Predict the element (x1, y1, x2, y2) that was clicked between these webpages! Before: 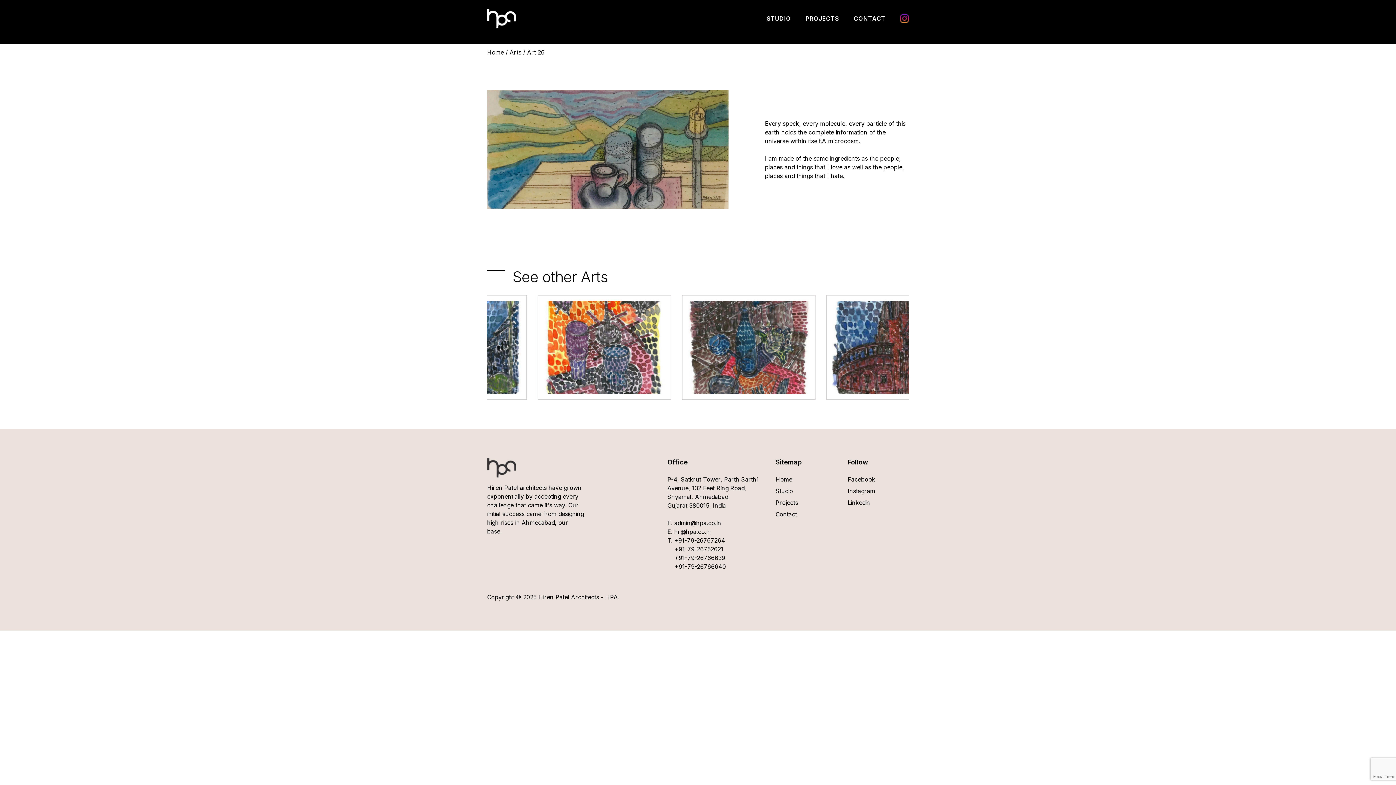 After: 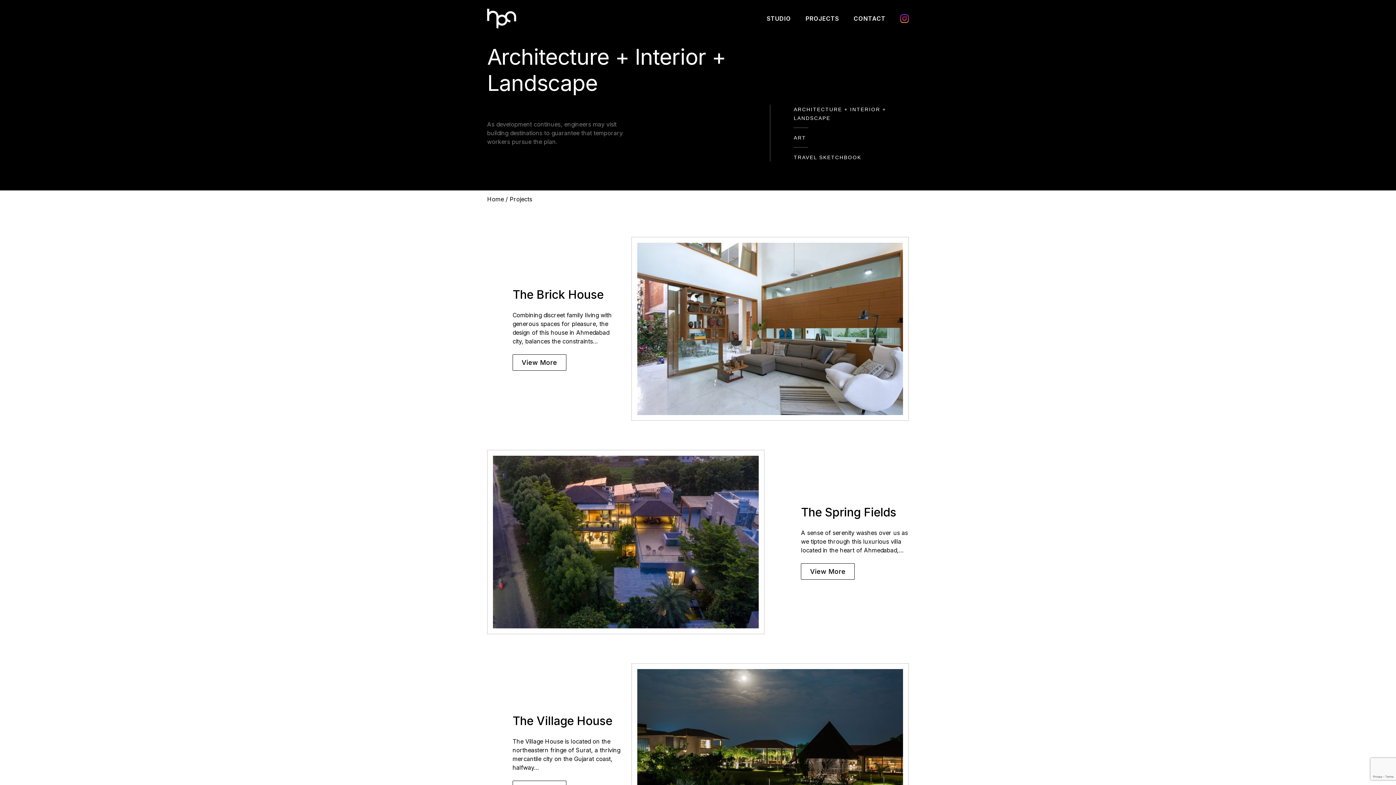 Action: label: PROJECTS bbox: (805, 12, 839, 24)